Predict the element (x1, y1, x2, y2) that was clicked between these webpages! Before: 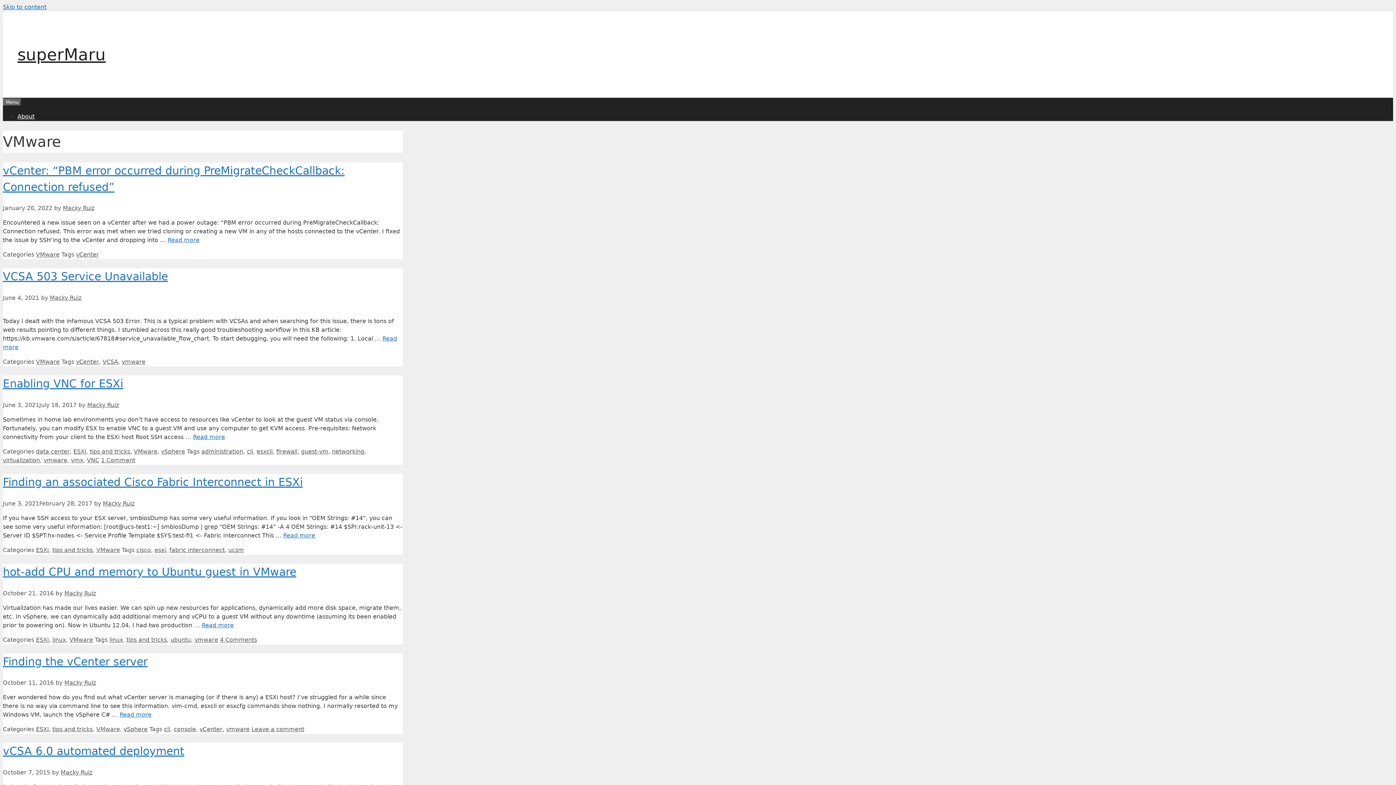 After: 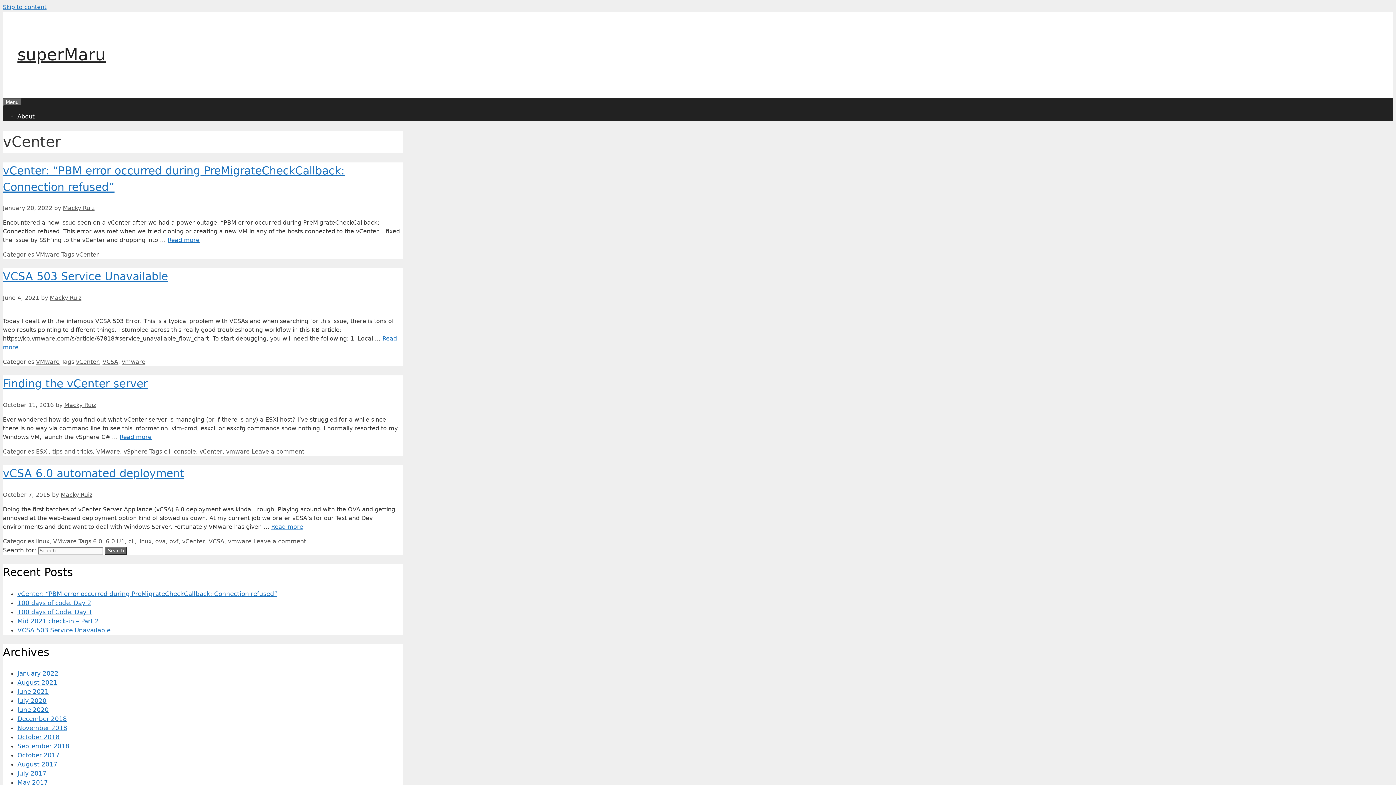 Action: label: vCenter bbox: (76, 358, 98, 365)